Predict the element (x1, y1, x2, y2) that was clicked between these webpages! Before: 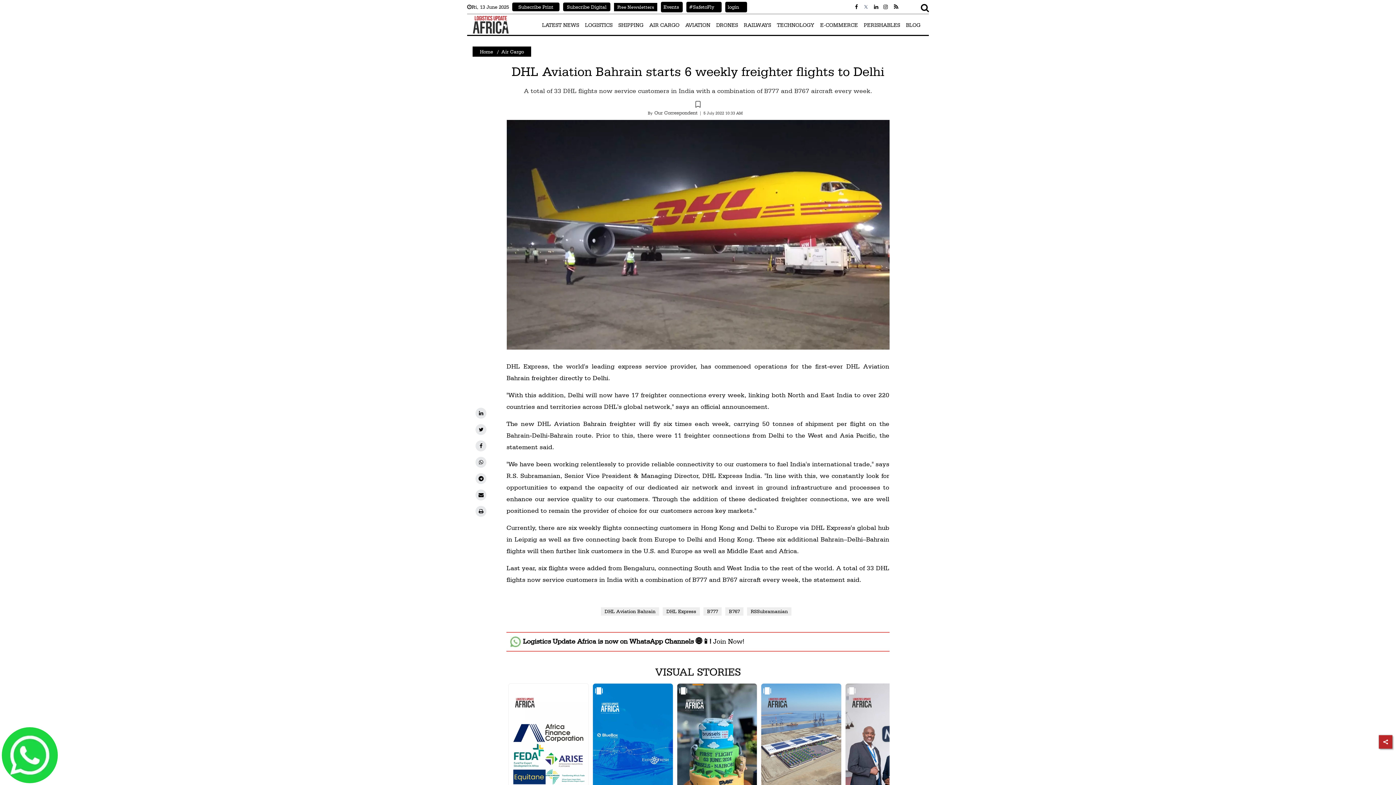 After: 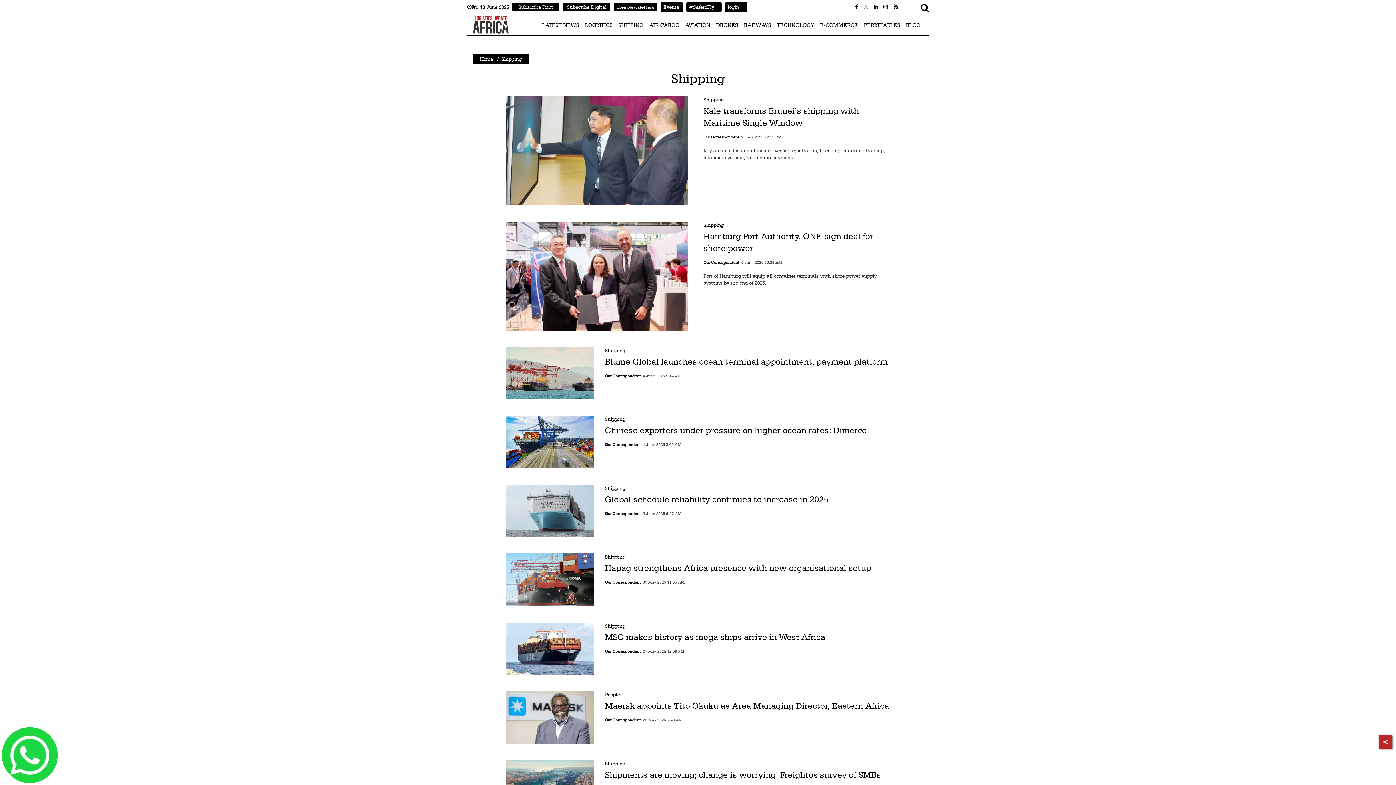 Action: bbox: (618, 21, 643, 28) label: SHIPPING